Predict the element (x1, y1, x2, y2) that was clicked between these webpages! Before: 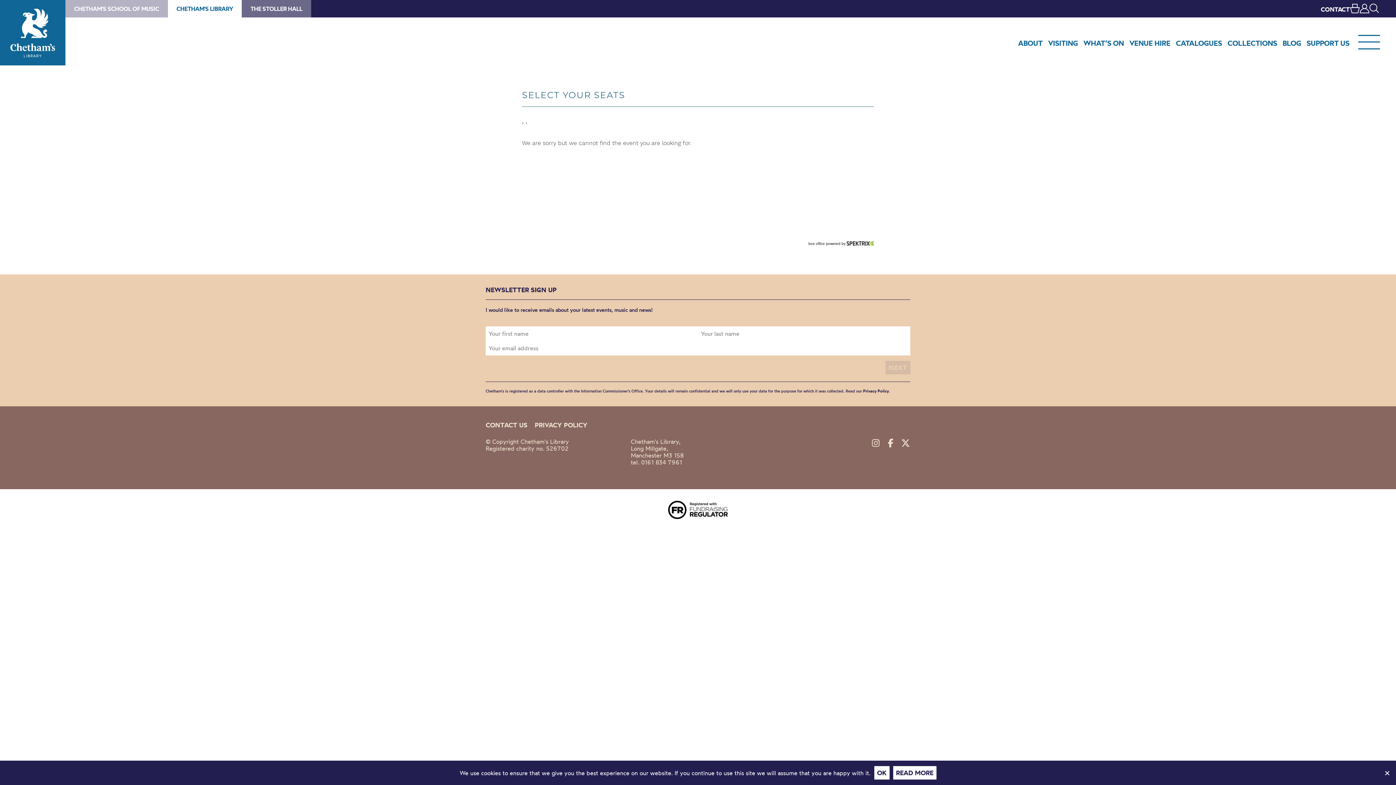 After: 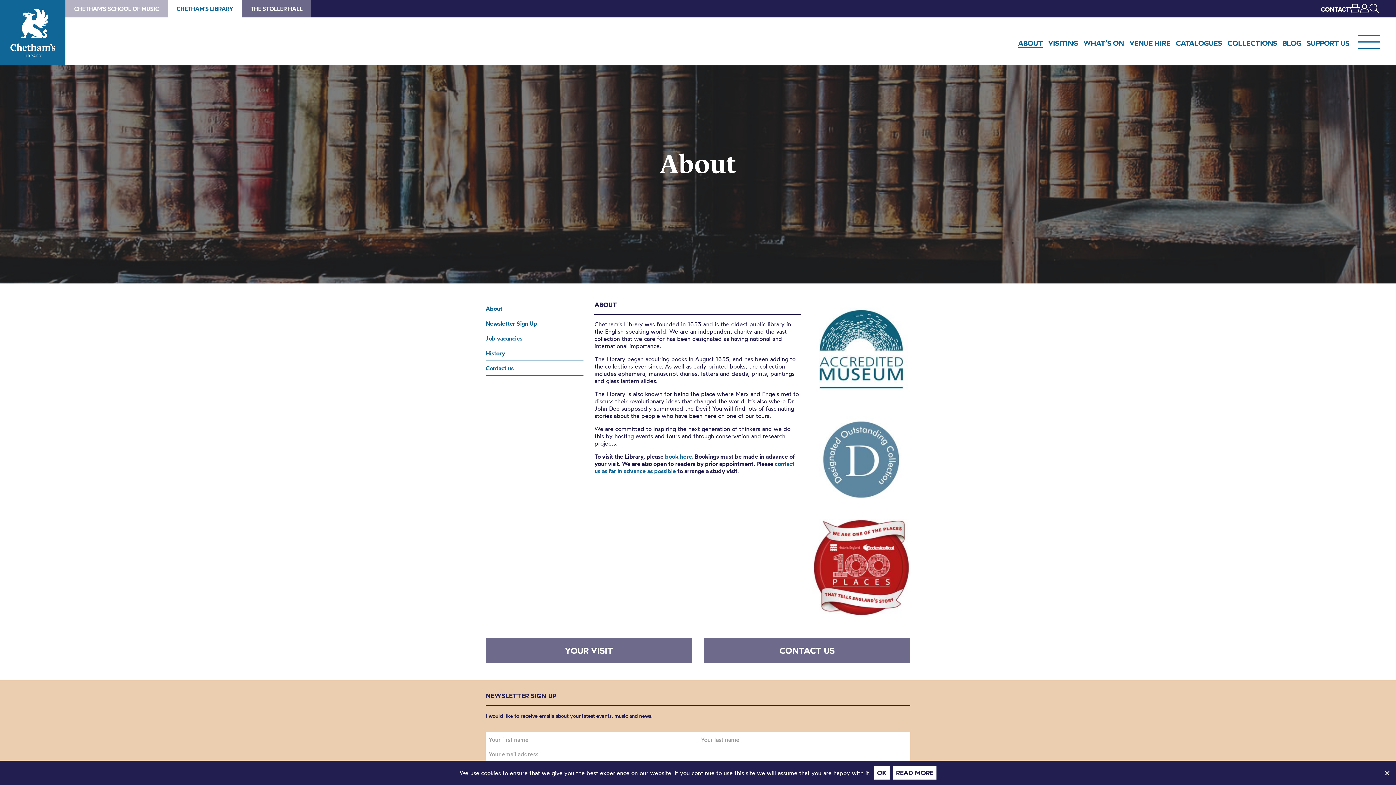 Action: label: ABOUT bbox: (1018, 41, 1042, 47)